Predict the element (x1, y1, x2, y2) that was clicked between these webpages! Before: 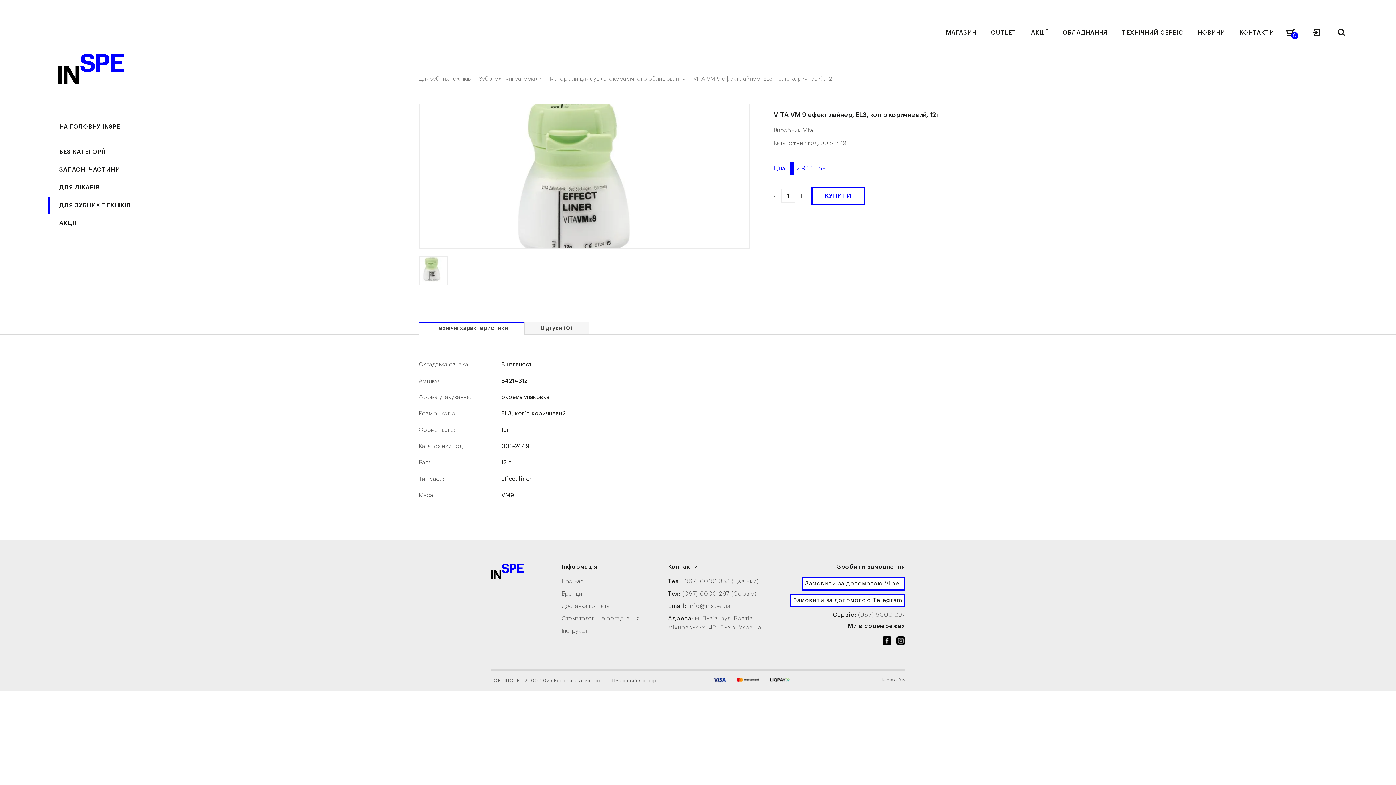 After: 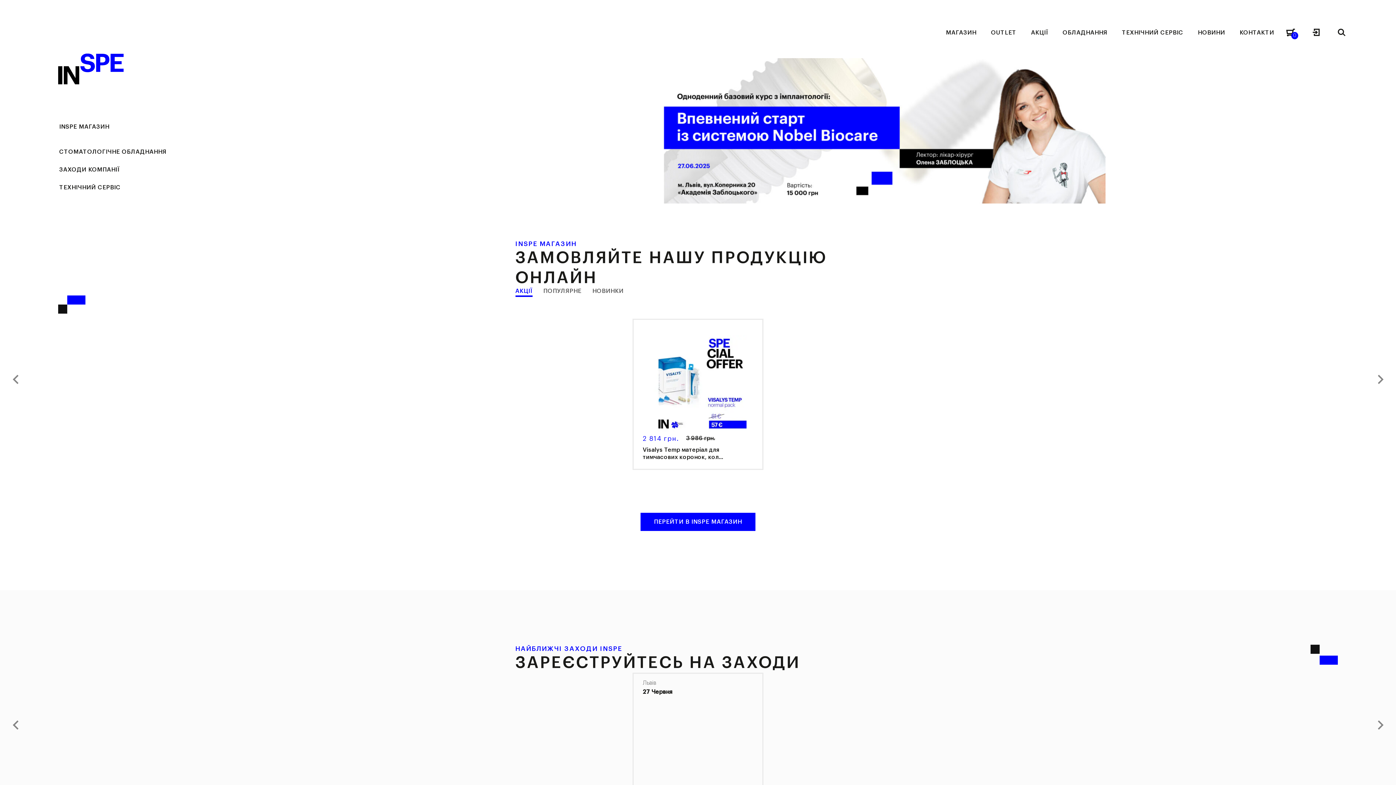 Action: bbox: (48, 118, 137, 136) label: НА ГОЛОВНУ INSPE